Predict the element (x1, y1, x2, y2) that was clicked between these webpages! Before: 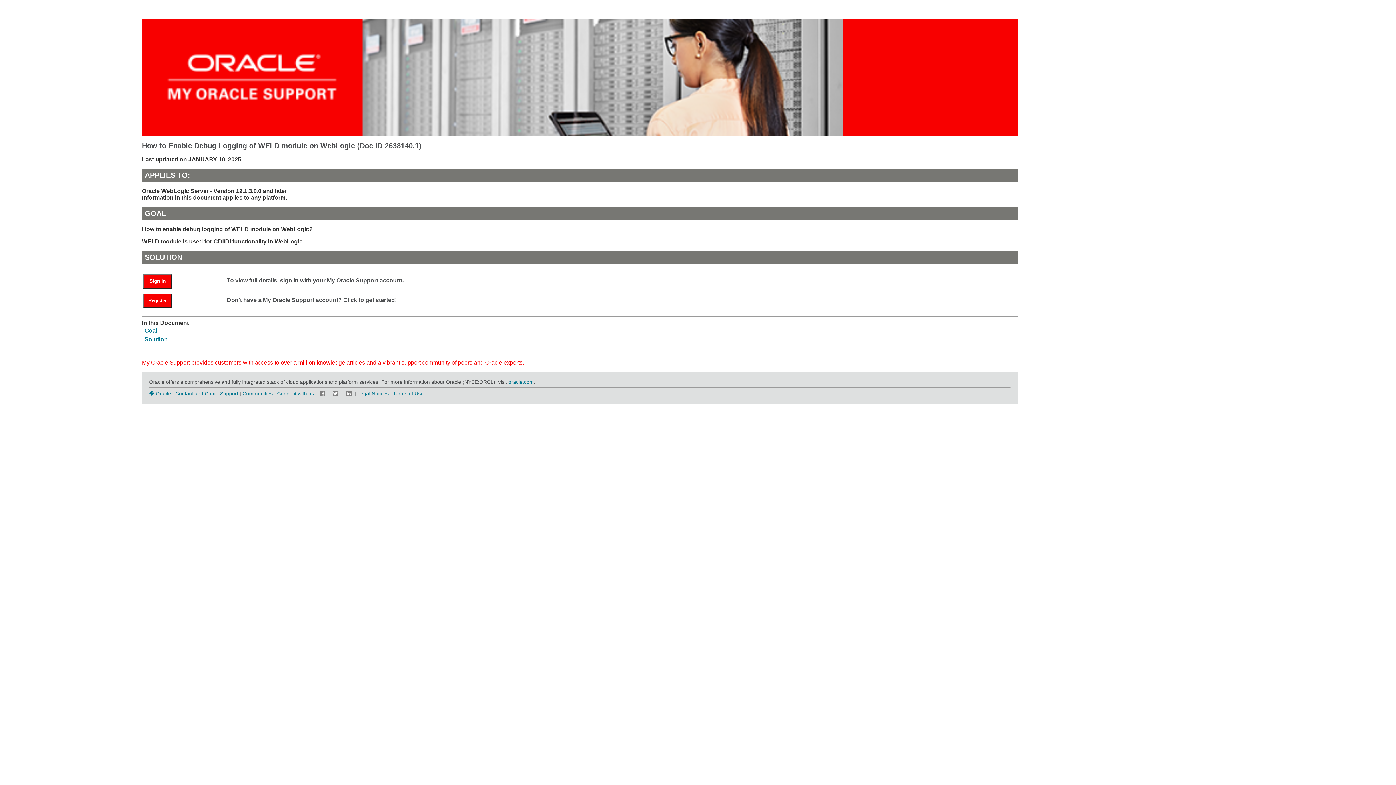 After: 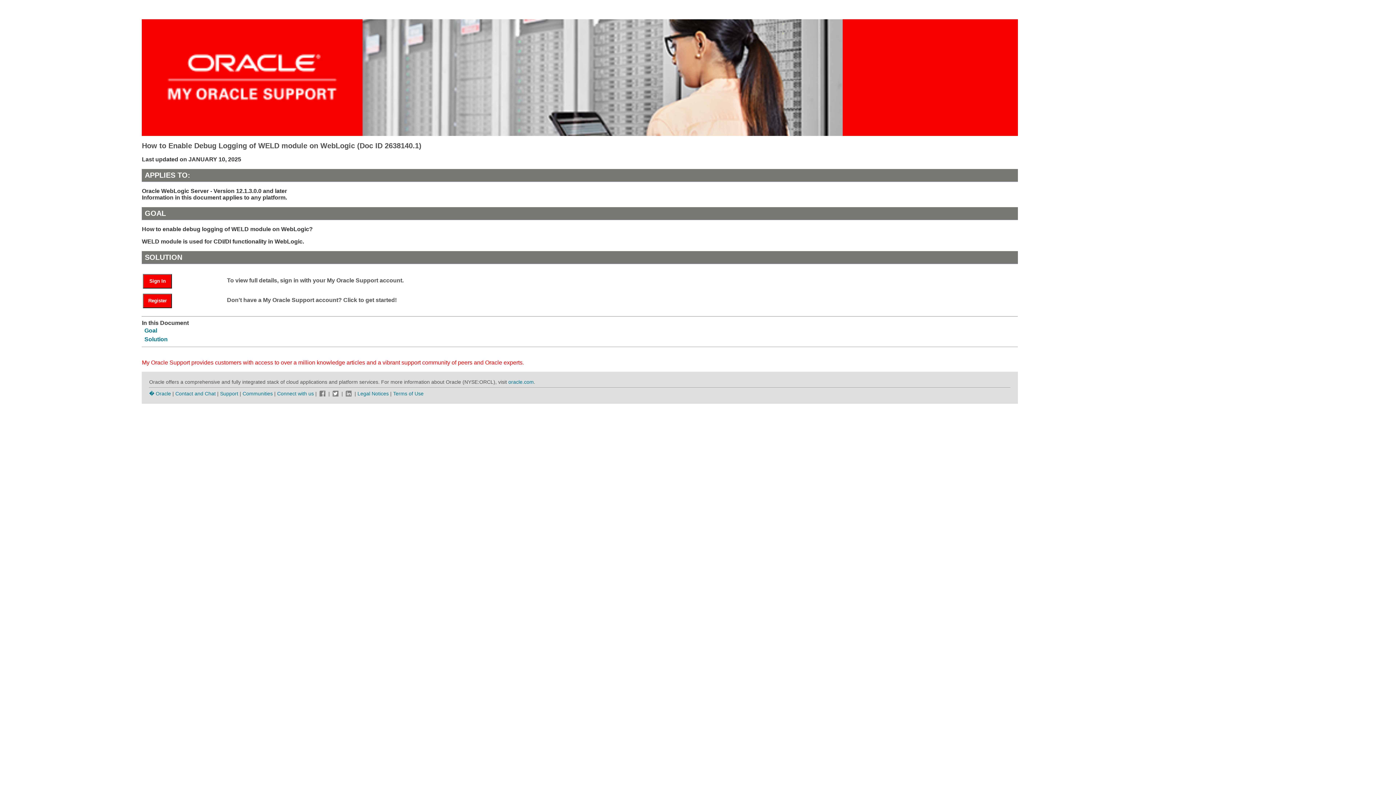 Action: bbox: (331, 390, 340, 396)